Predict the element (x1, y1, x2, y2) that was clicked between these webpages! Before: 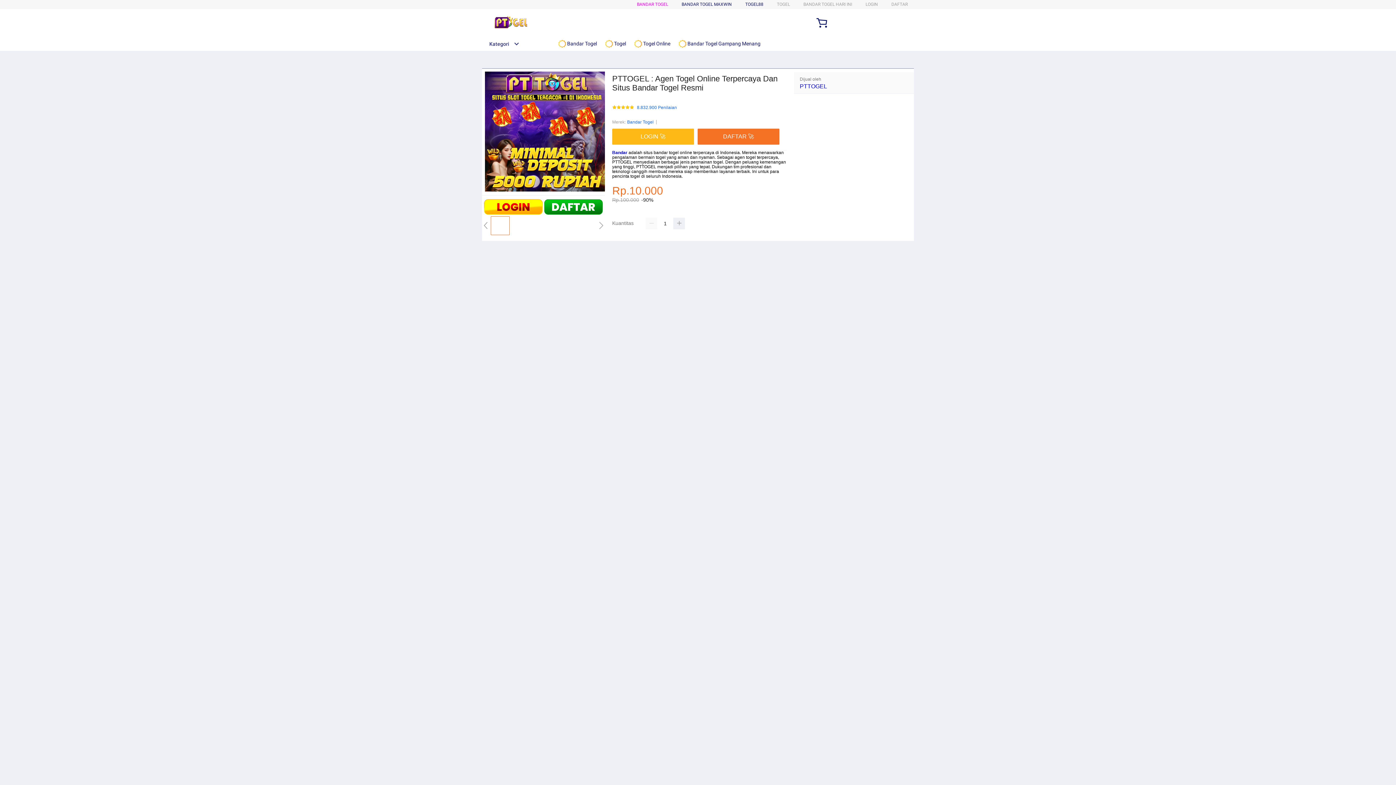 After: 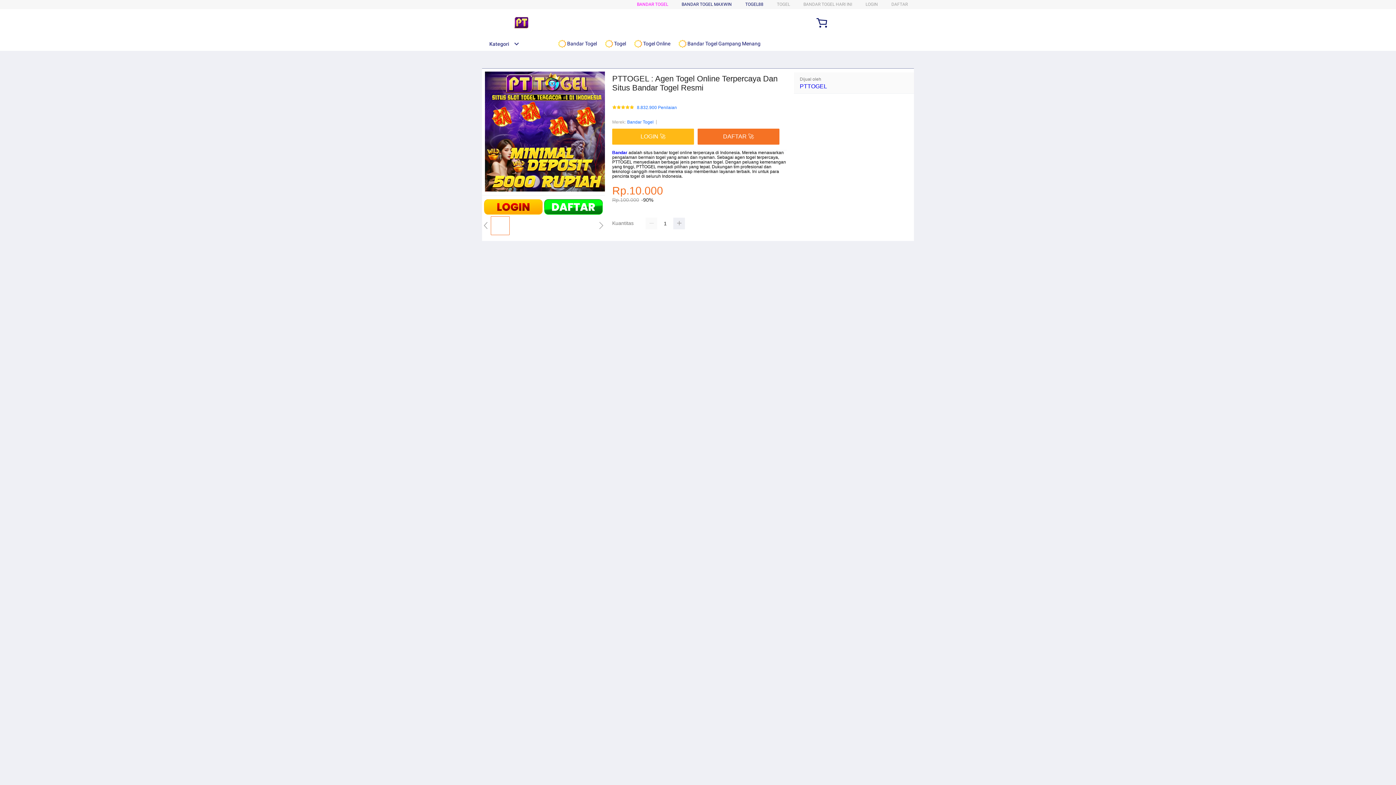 Action: label:  Bandar Togel Gampang Menang bbox: (678, 36, 764, 50)